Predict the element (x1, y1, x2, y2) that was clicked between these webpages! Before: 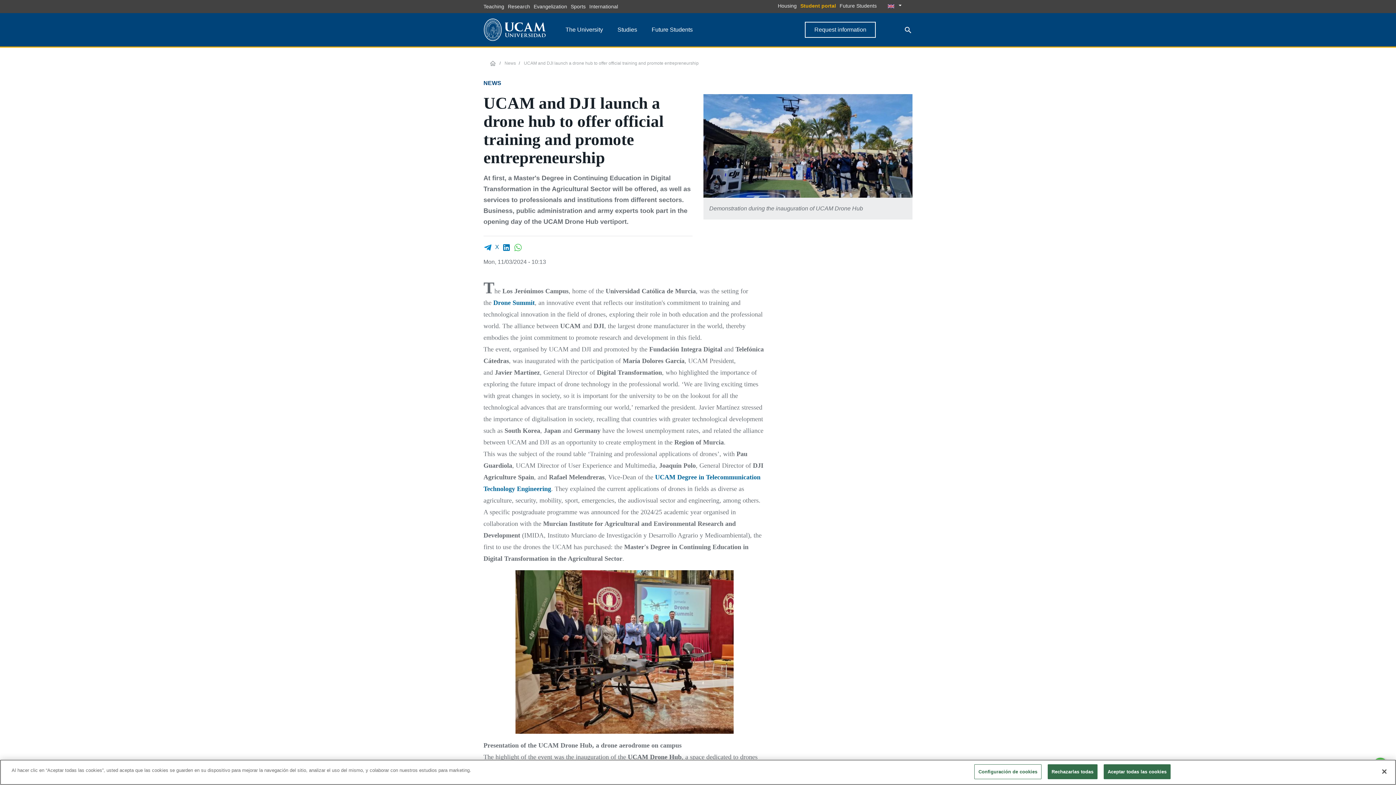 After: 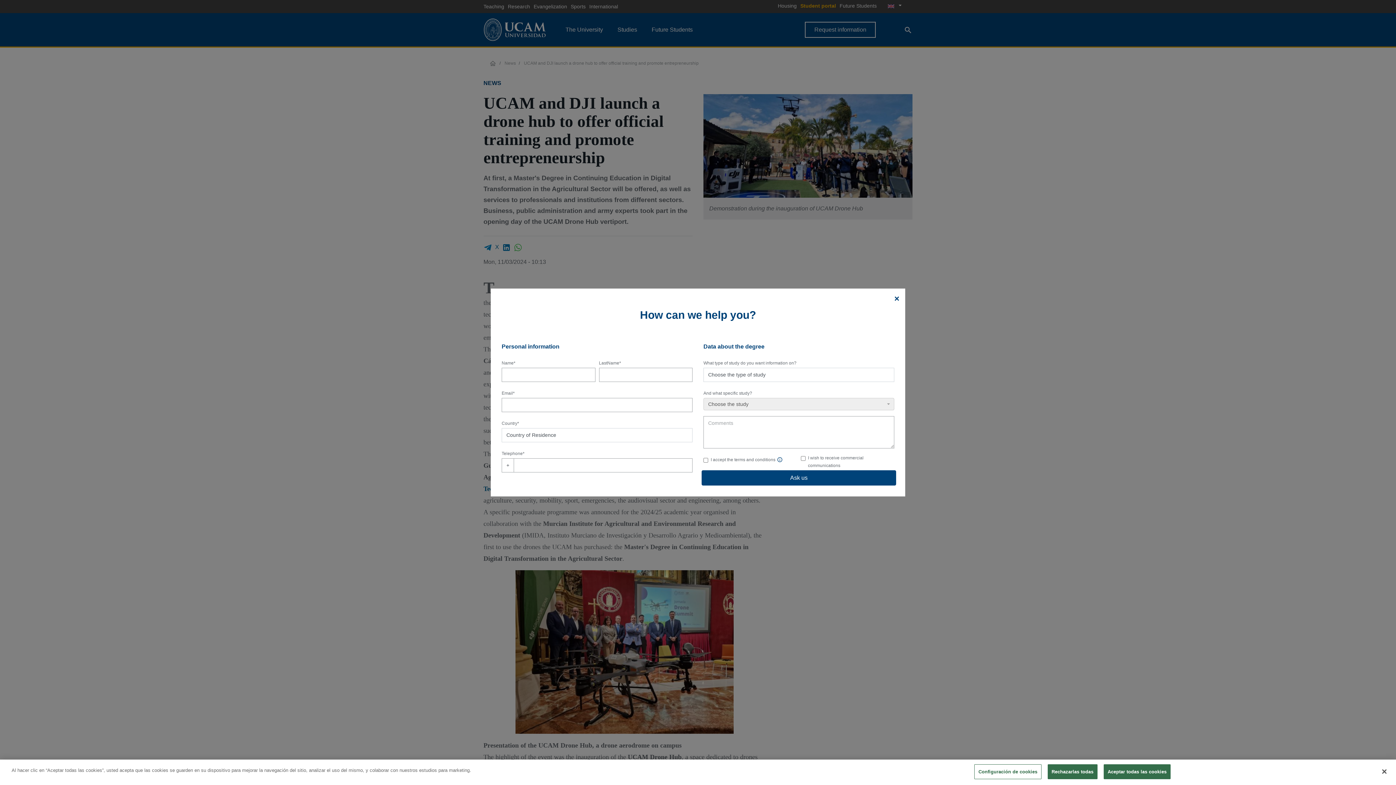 Action: label: Request information bbox: (805, 21, 876, 37)